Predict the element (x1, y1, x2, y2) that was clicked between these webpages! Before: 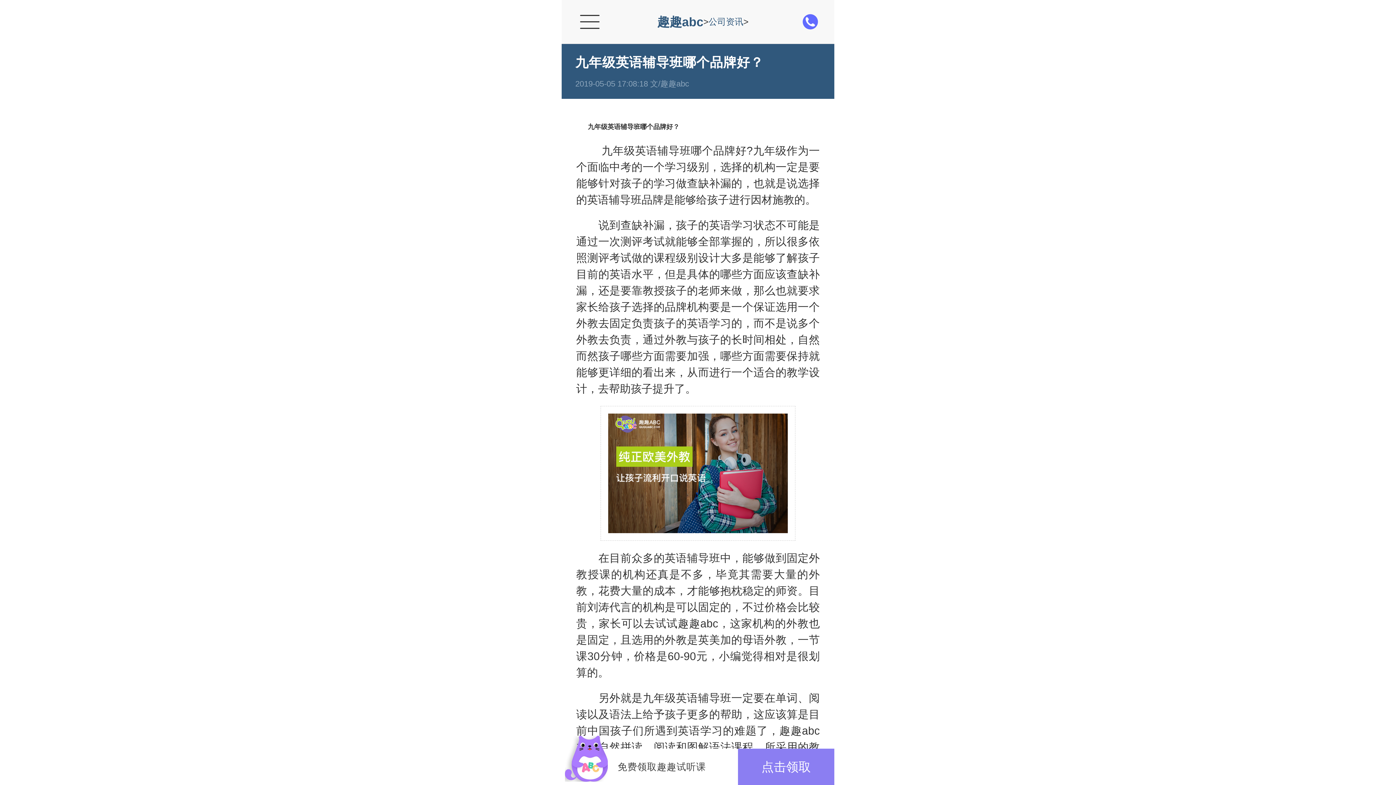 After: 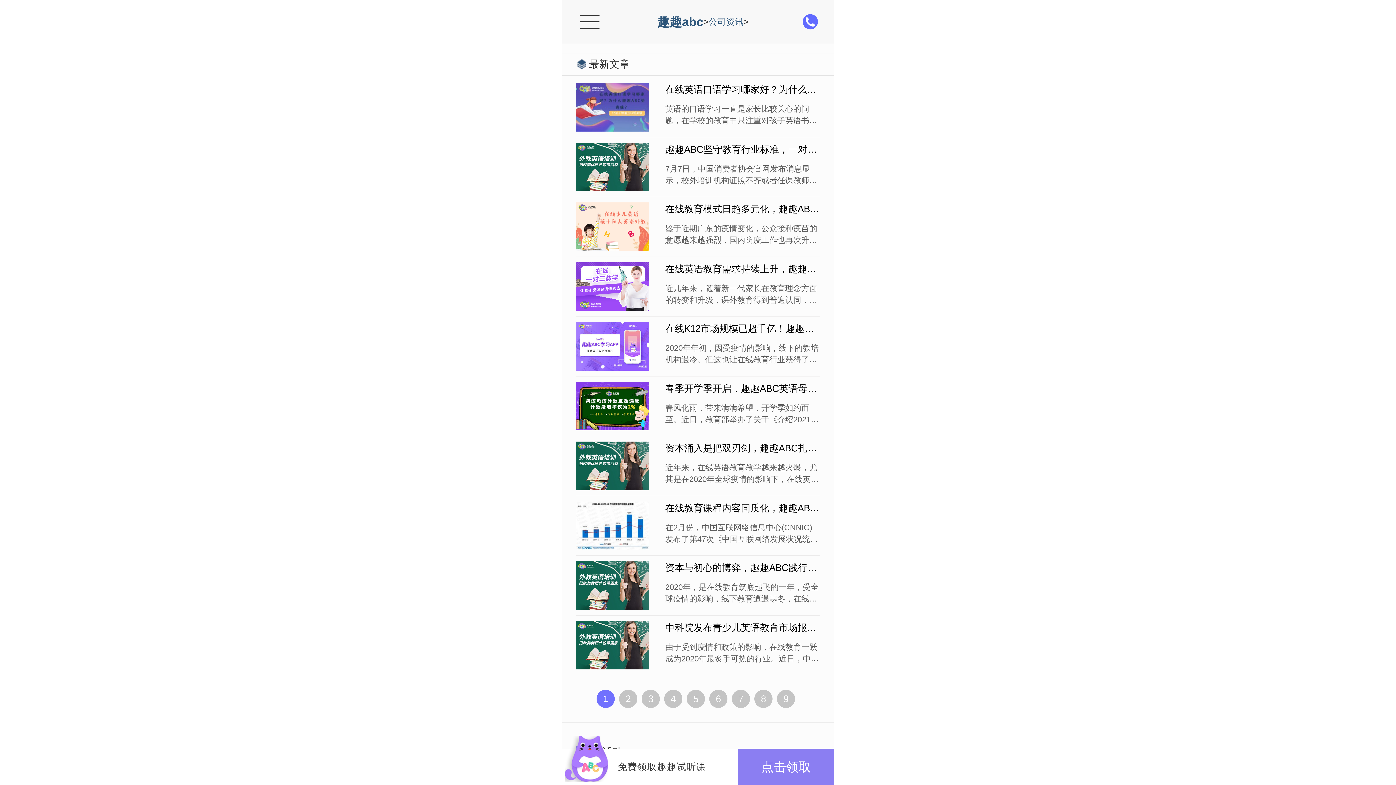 Action: label: 公司资讯 bbox: (708, 13, 743, 29)